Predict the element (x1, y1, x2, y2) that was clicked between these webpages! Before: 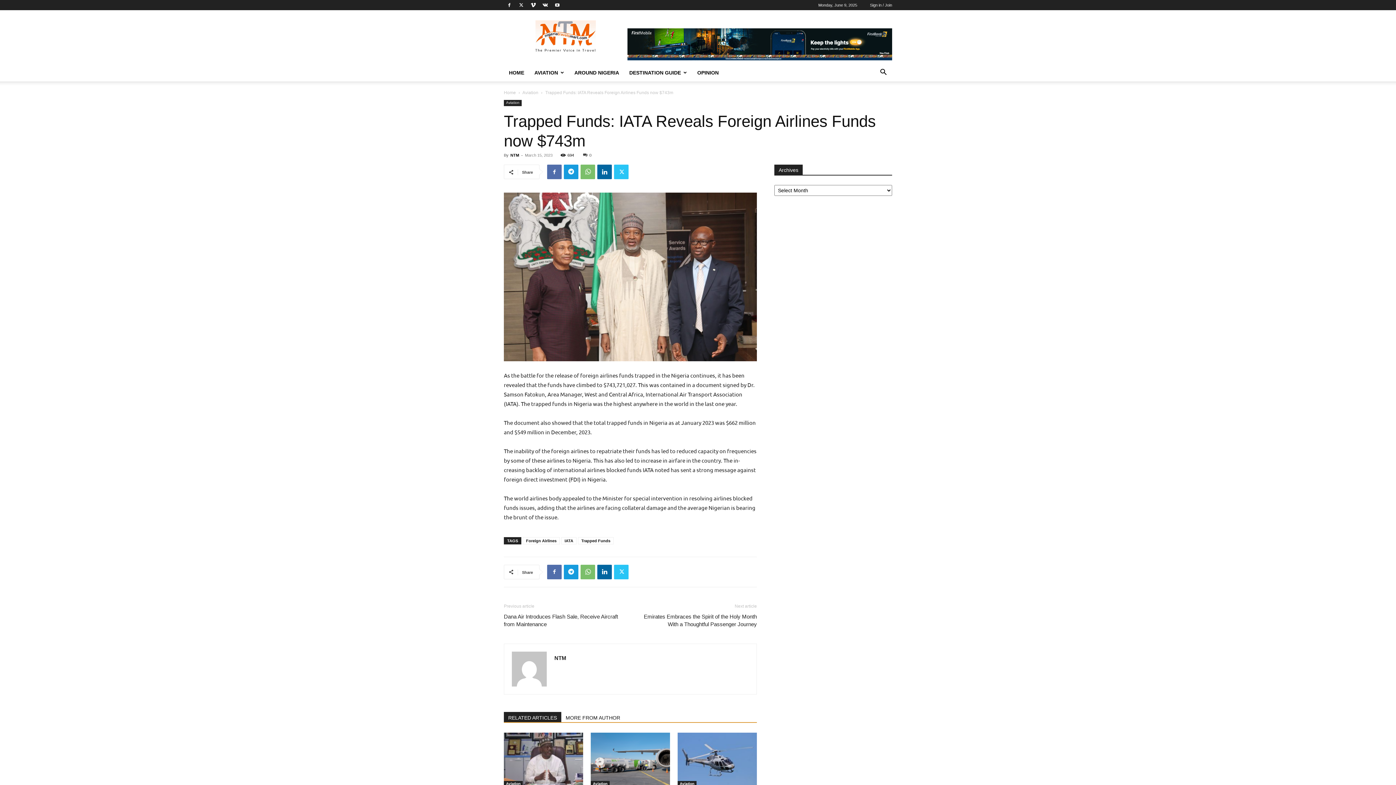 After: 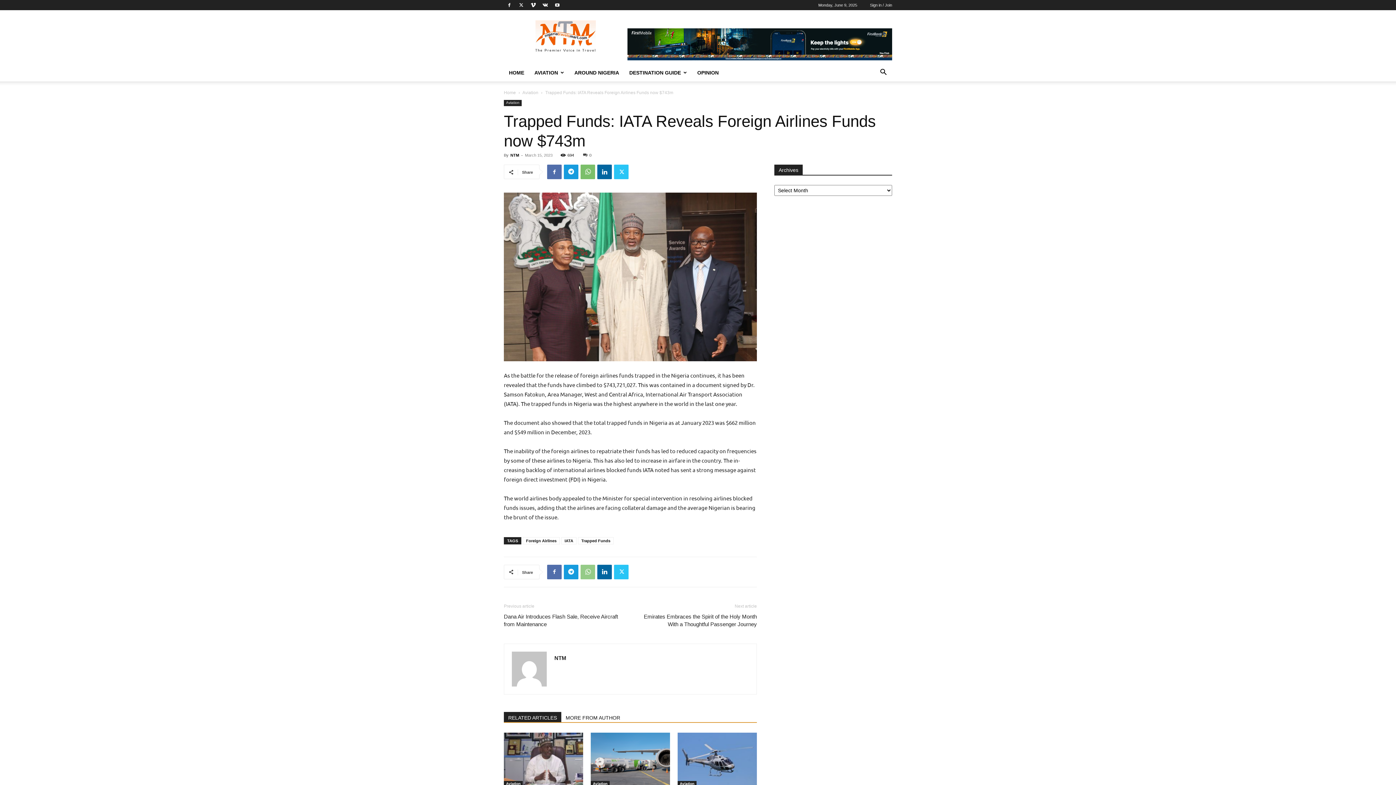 Action: bbox: (580, 564, 595, 579)